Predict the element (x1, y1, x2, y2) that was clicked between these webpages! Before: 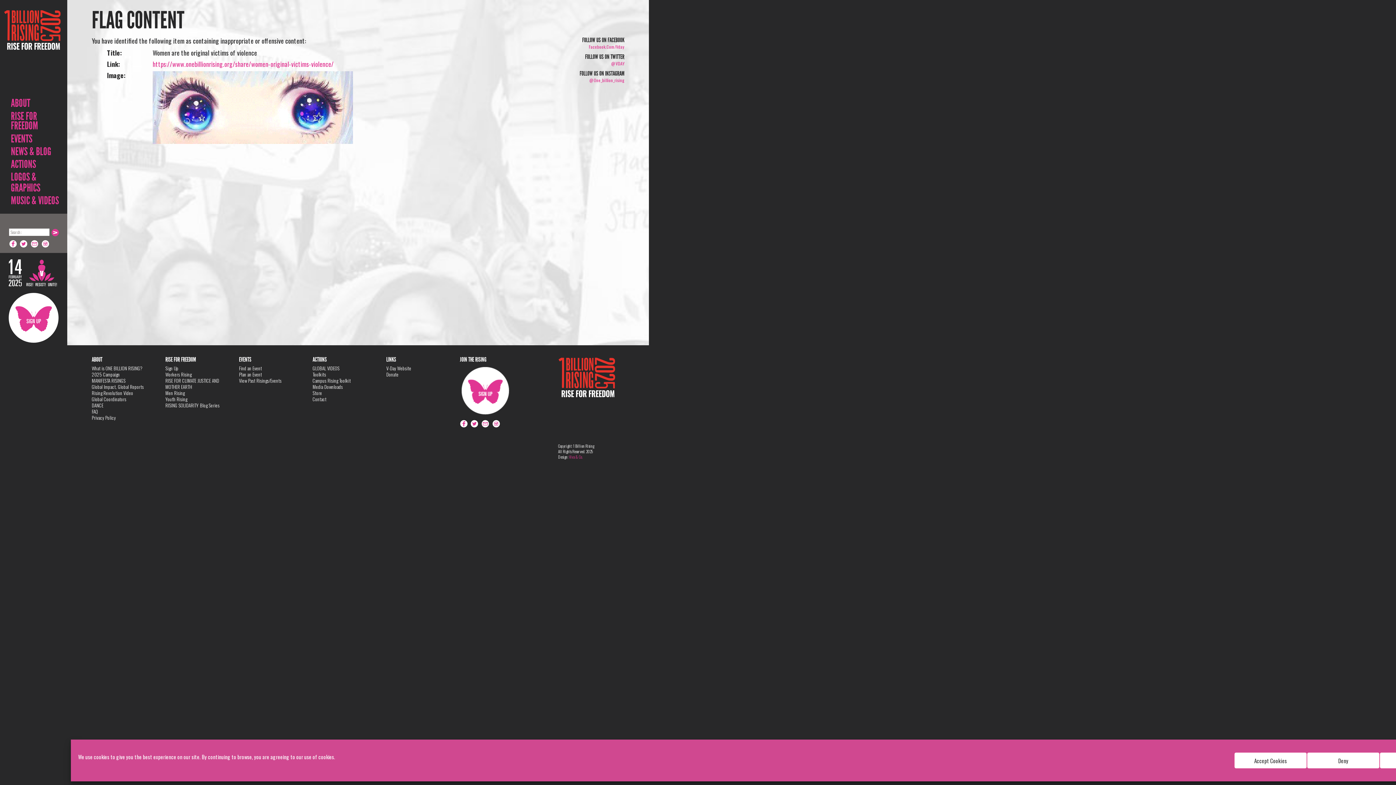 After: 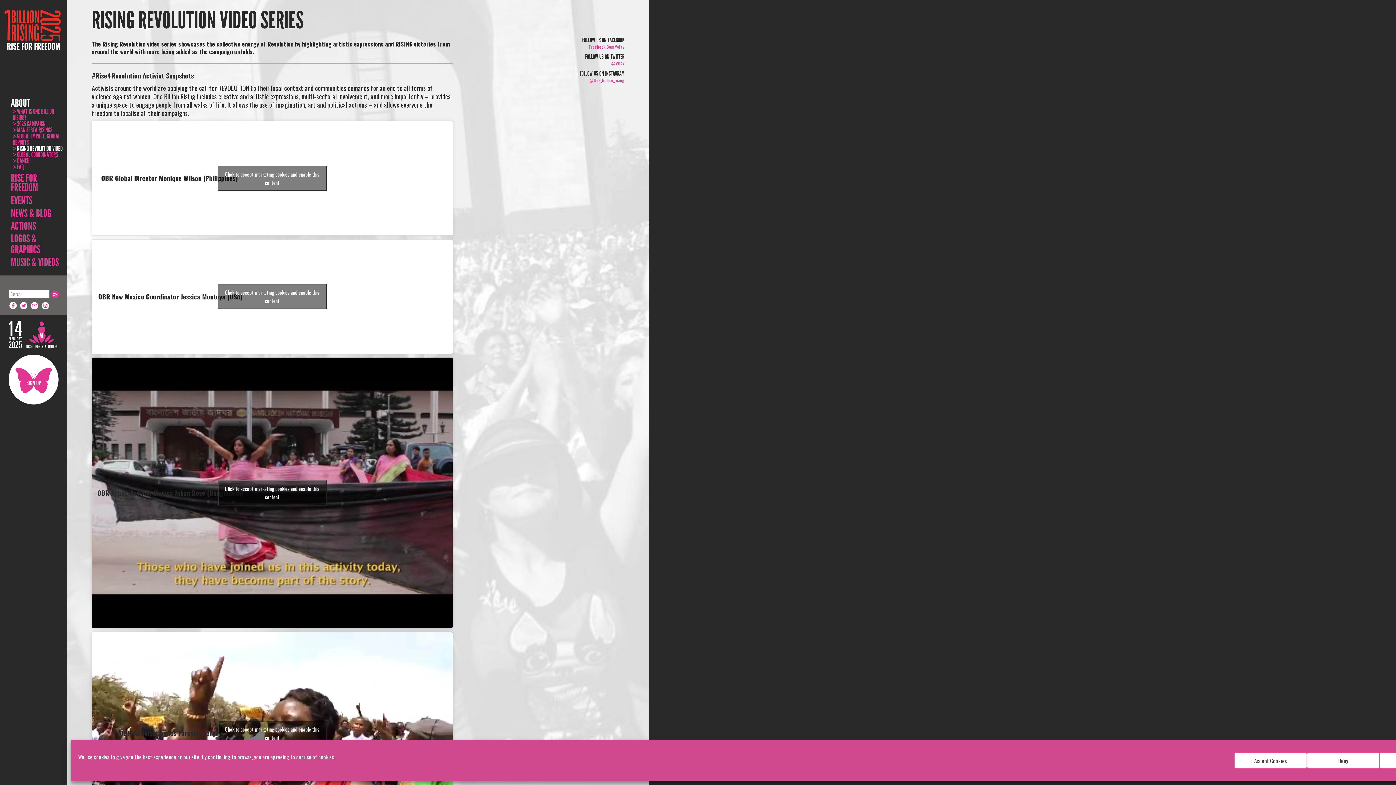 Action: label: Rising Revolution Video bbox: (91, 389, 133, 396)